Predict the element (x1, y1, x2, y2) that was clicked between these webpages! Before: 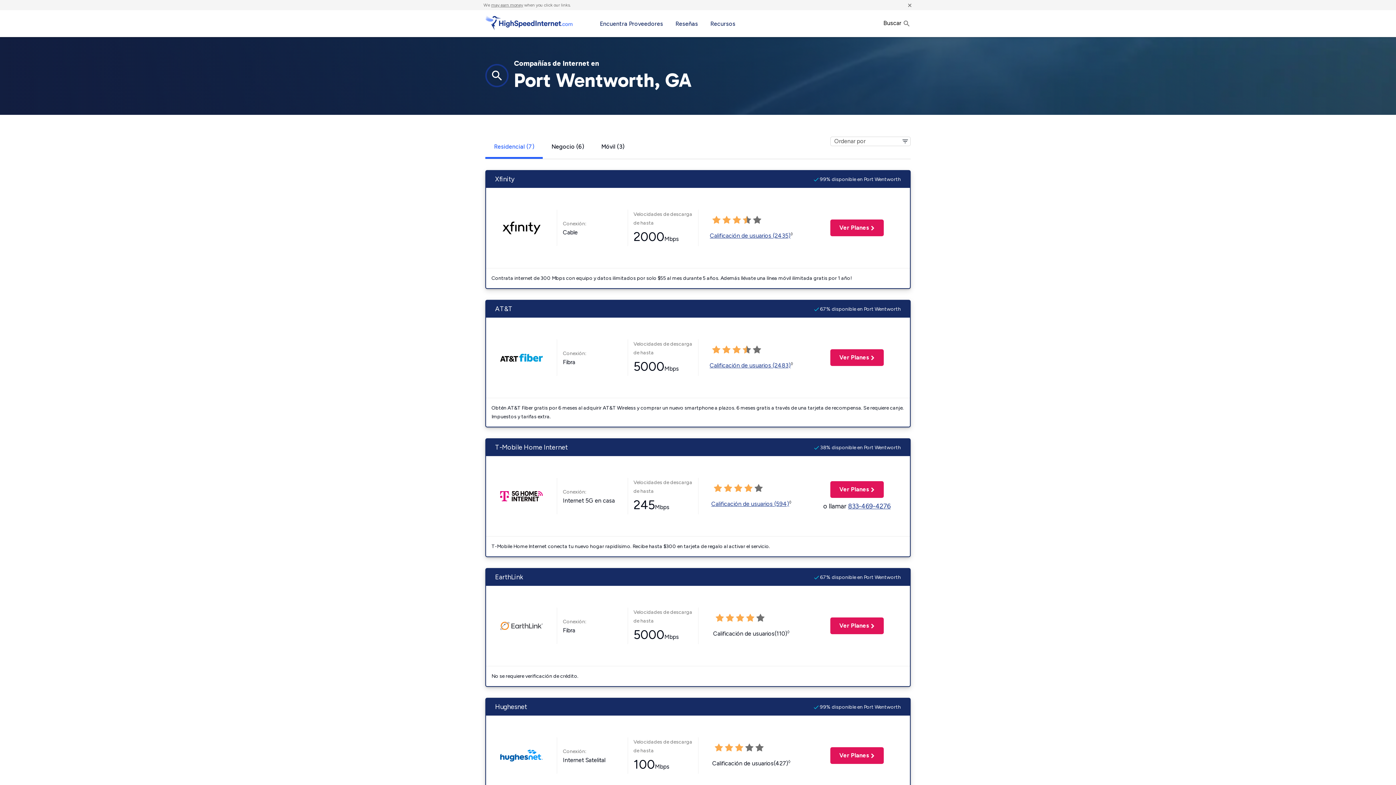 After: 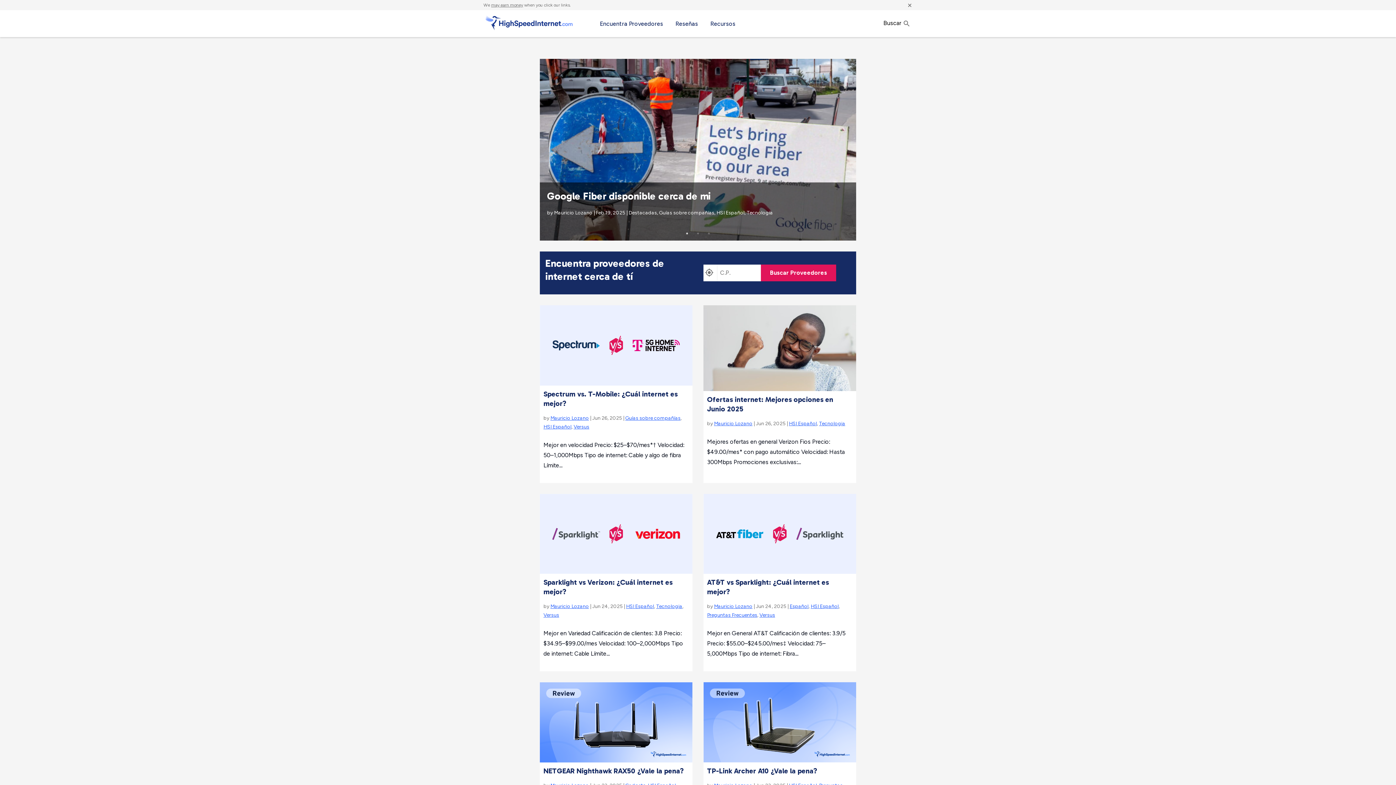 Action: bbox: (705, 10, 741, 37) label: Recursos